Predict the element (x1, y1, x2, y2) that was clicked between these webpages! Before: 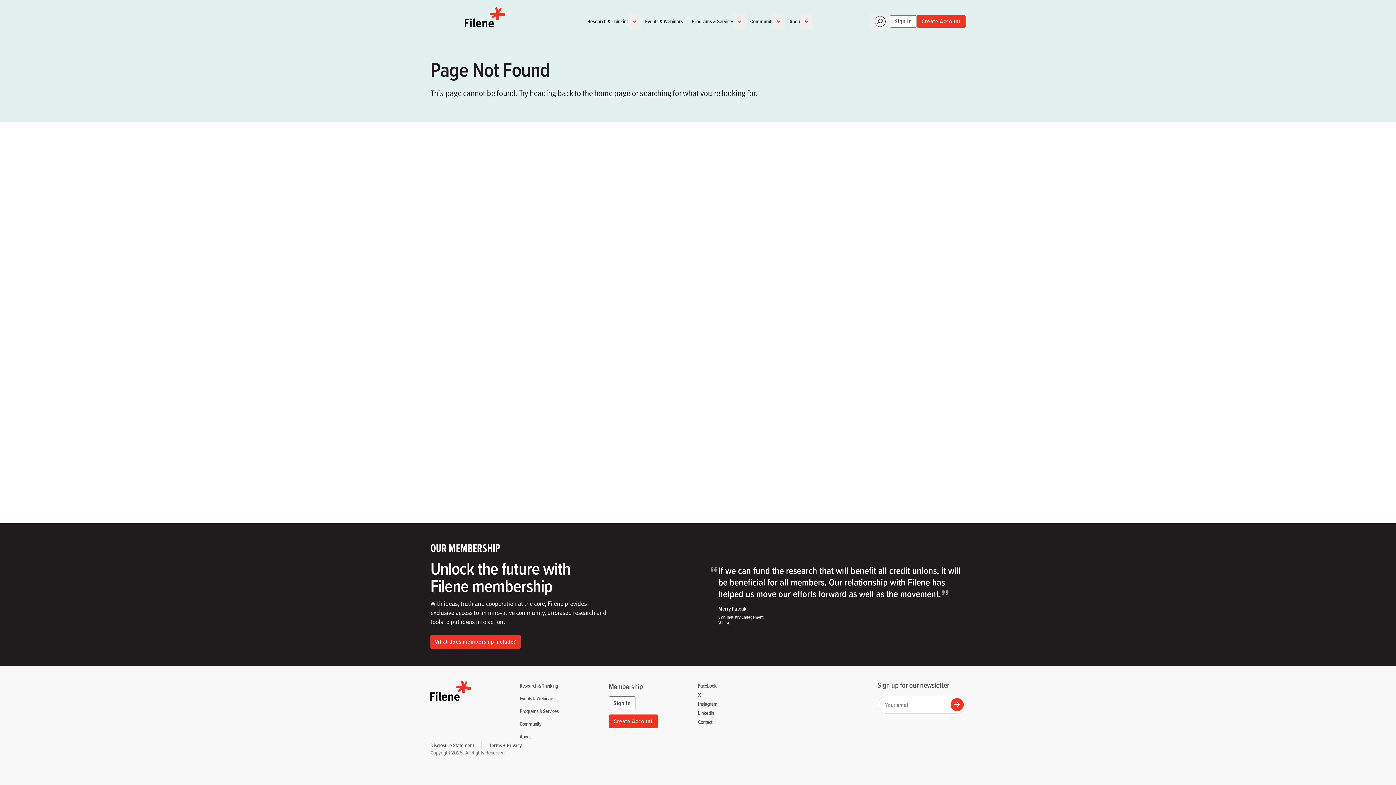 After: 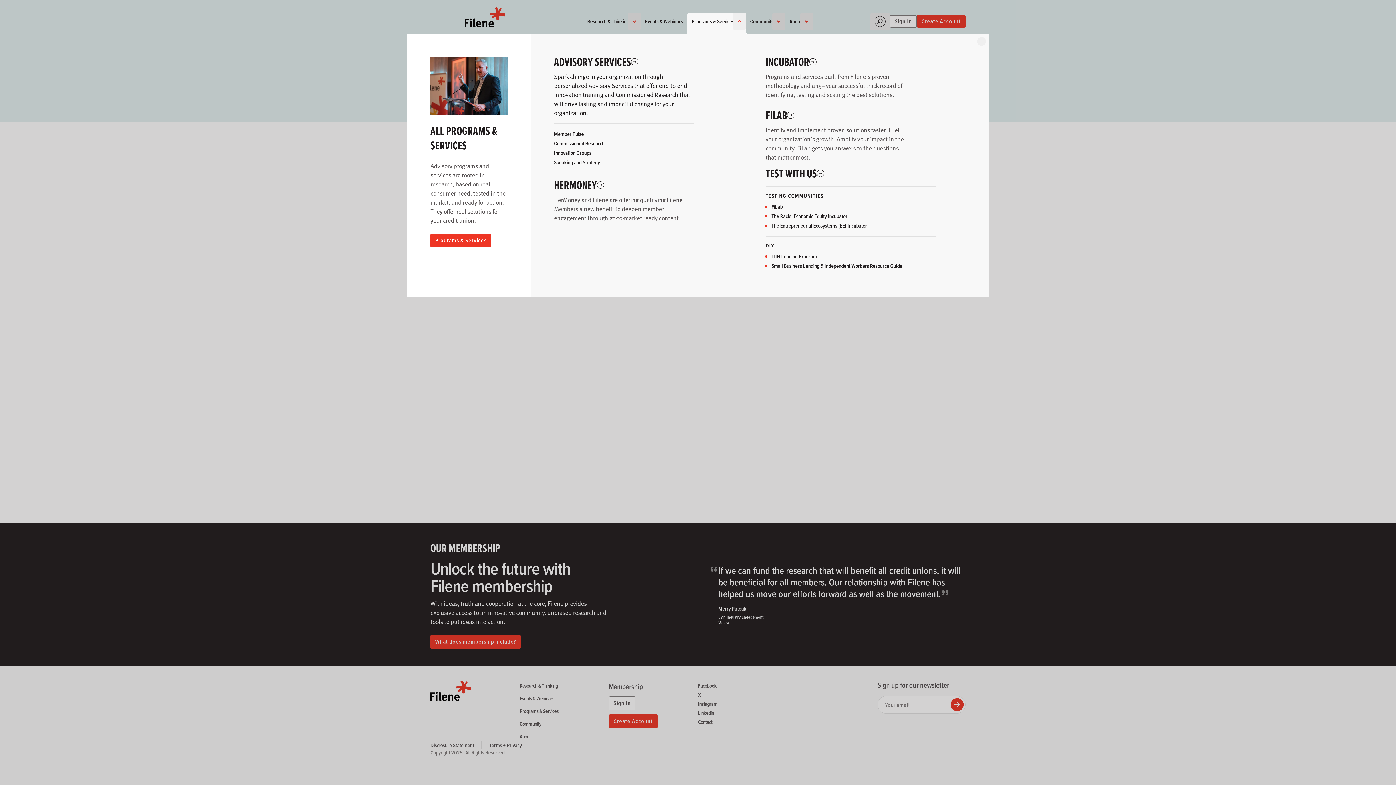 Action: bbox: (732, 13, 746, 29) label: submenu_toggle